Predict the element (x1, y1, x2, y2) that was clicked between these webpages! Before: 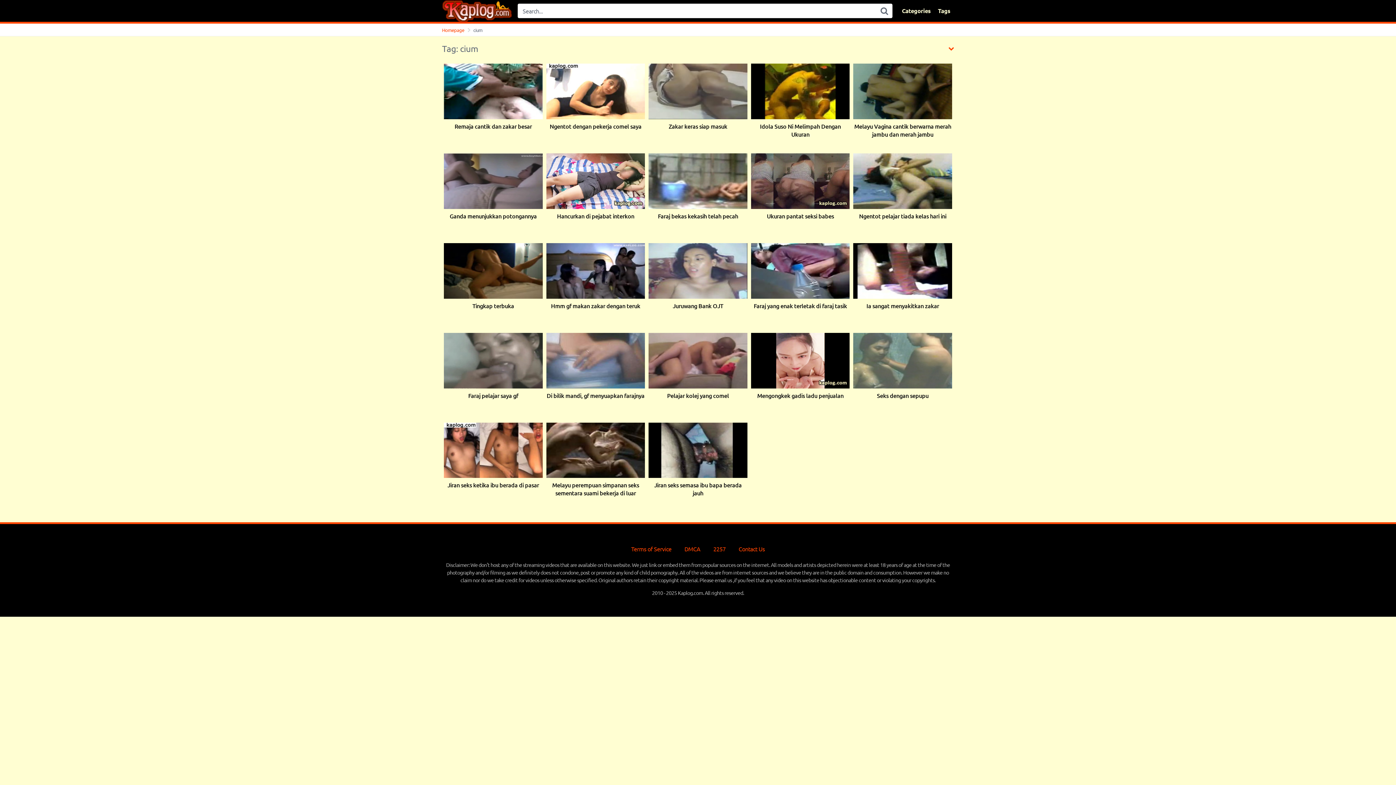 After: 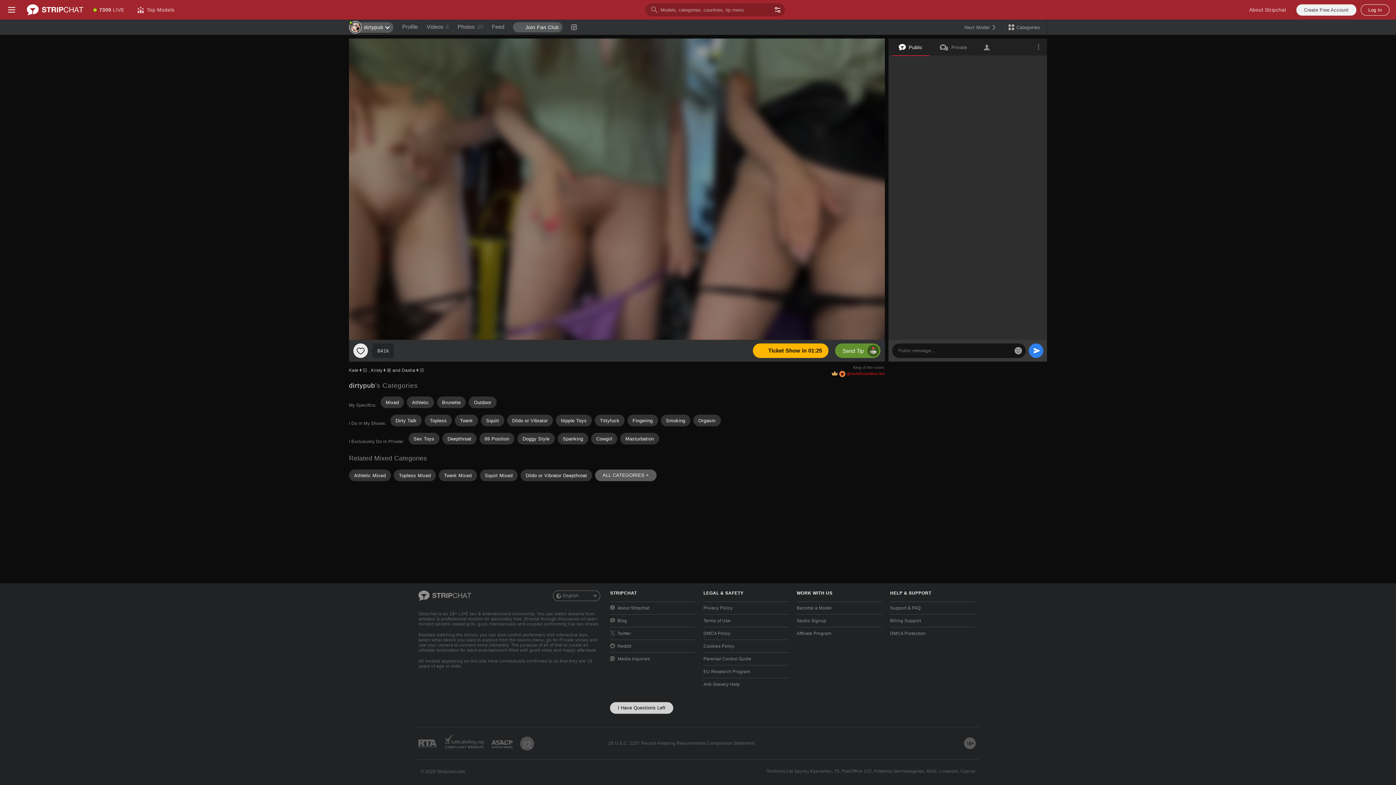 Action: bbox: (713, 545, 725, 552) label: 2257